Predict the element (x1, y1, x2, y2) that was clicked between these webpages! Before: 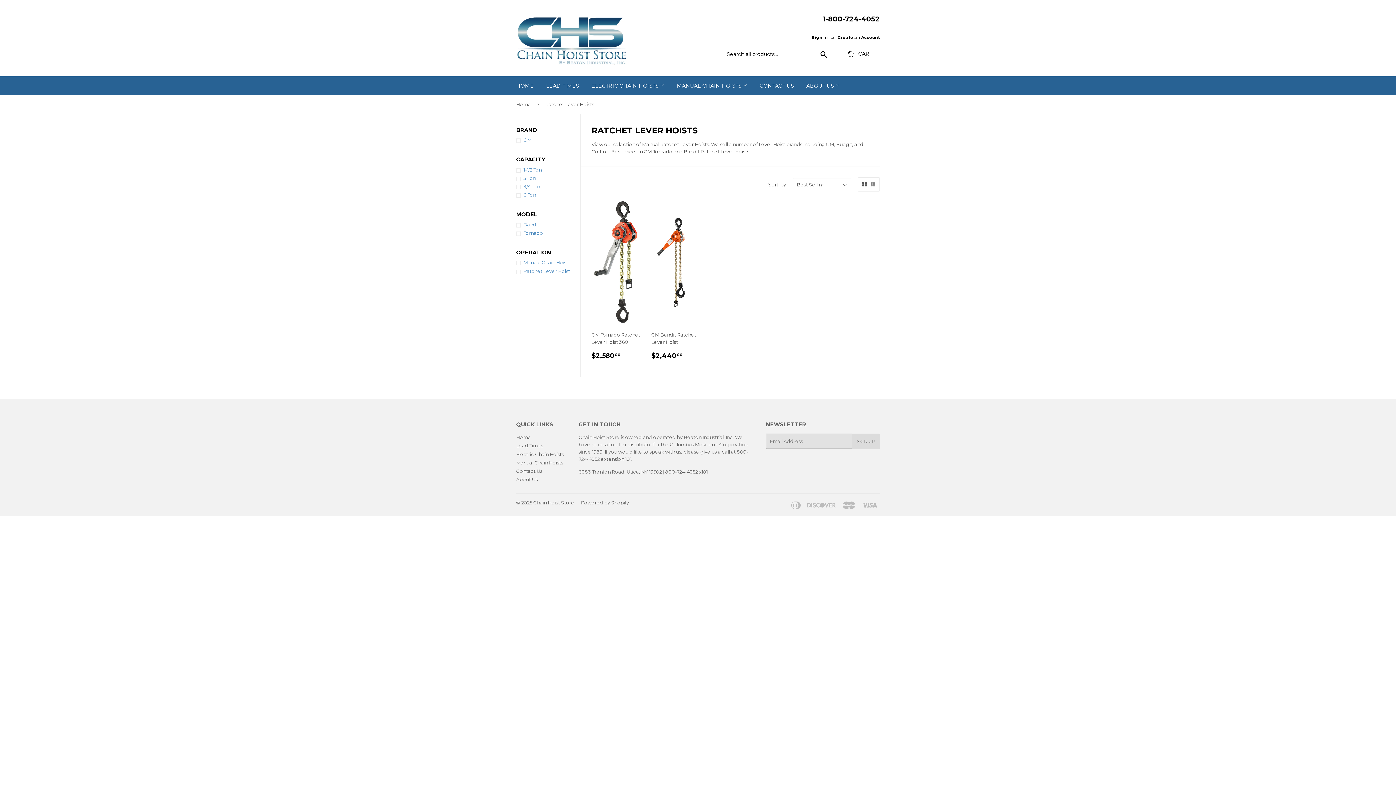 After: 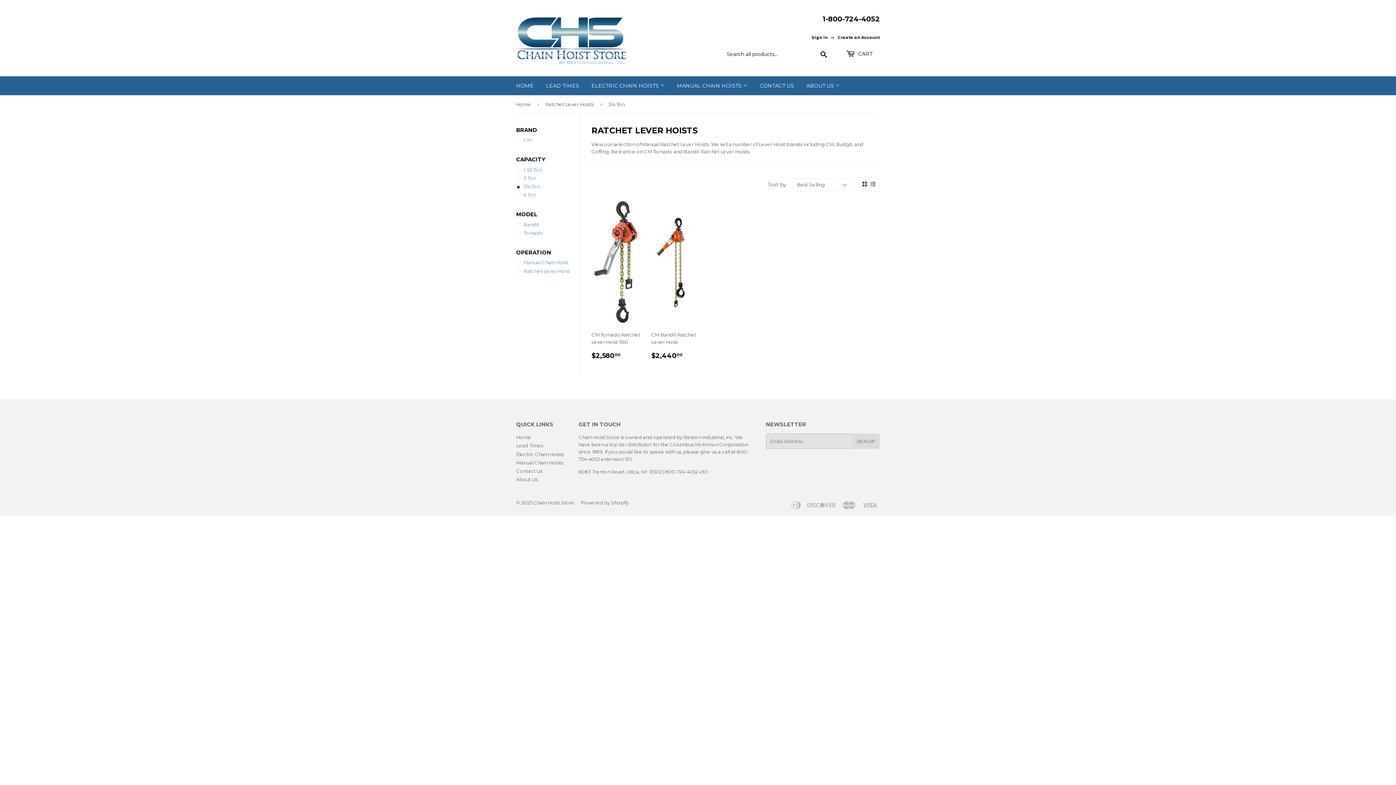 Action: bbox: (516, 182, 580, 190) label: 3/4 Ton